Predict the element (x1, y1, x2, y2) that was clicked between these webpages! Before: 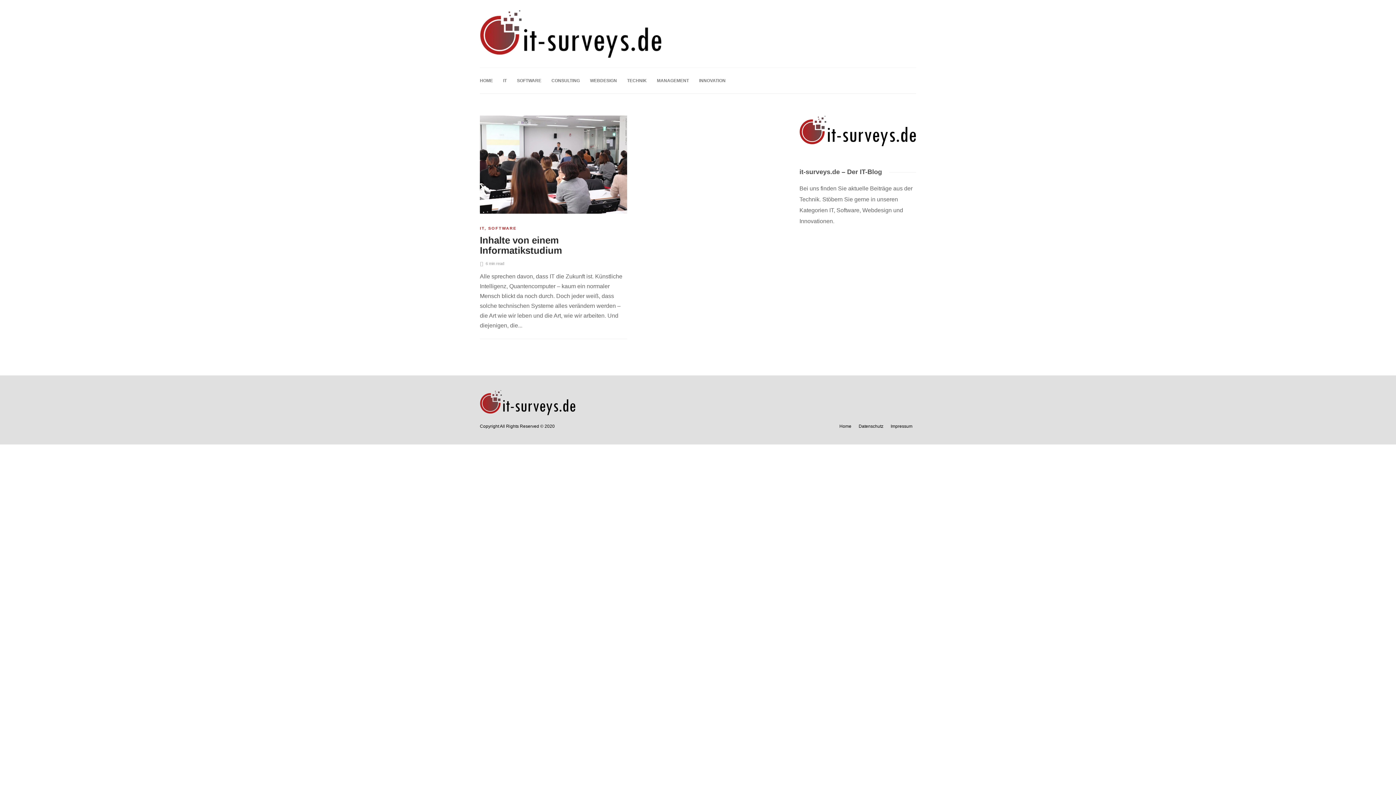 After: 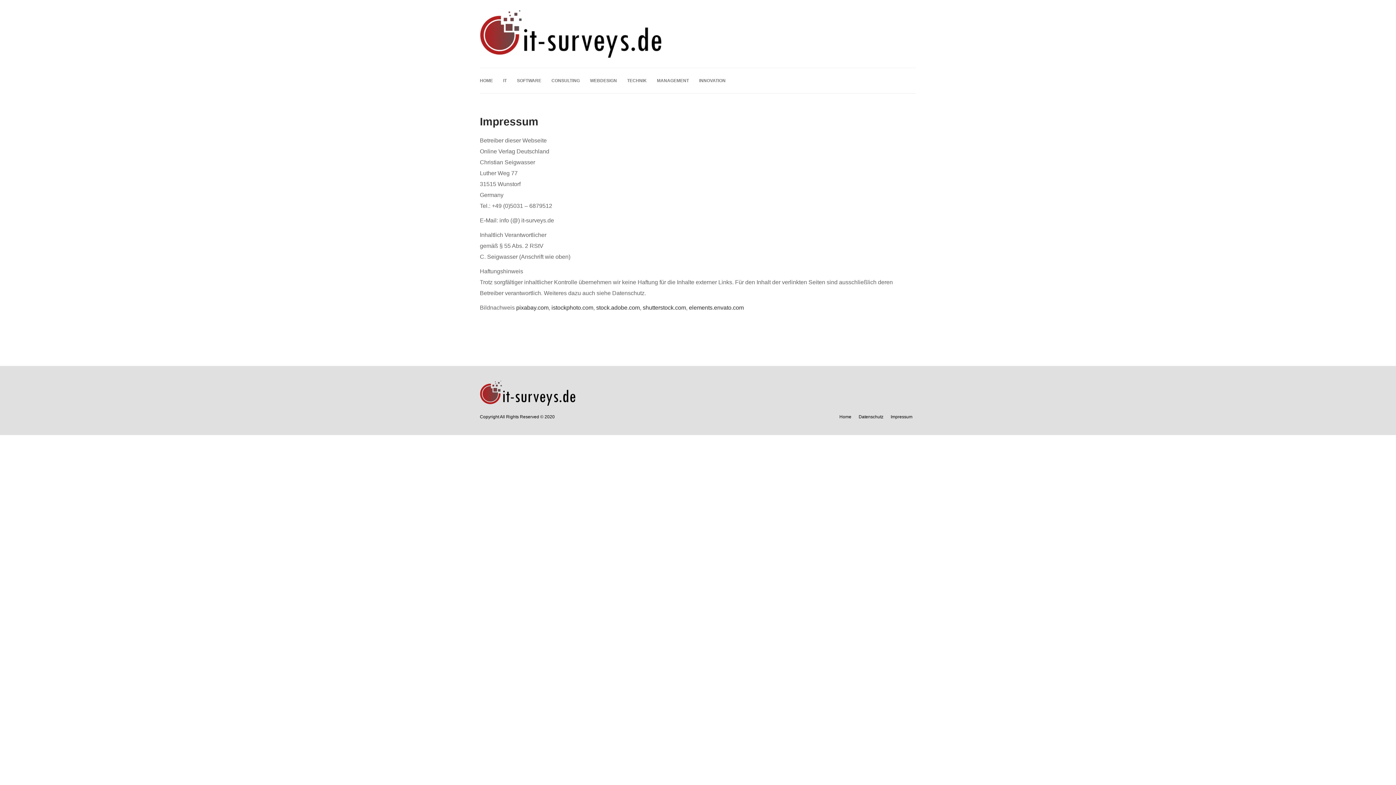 Action: bbox: (890, 423, 912, 428) label: Impressum